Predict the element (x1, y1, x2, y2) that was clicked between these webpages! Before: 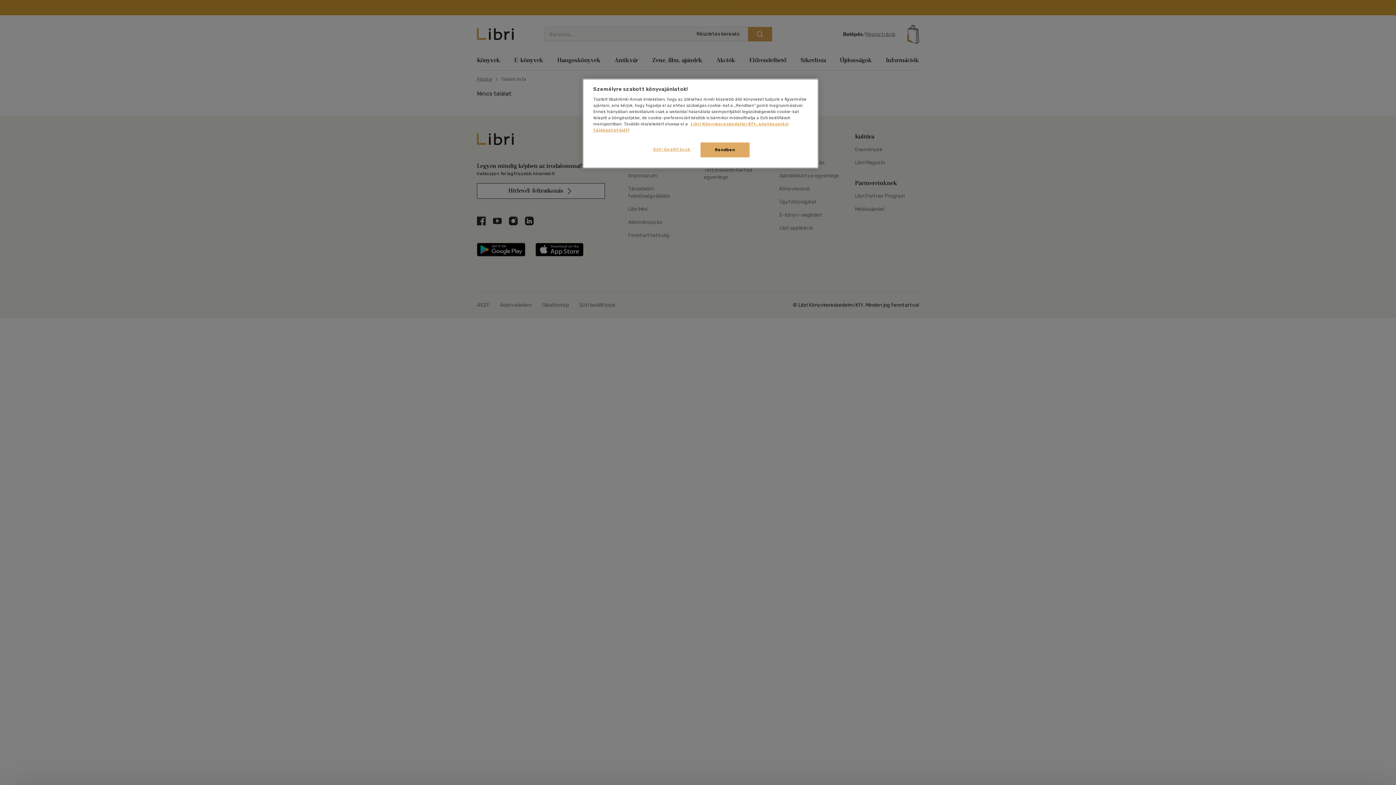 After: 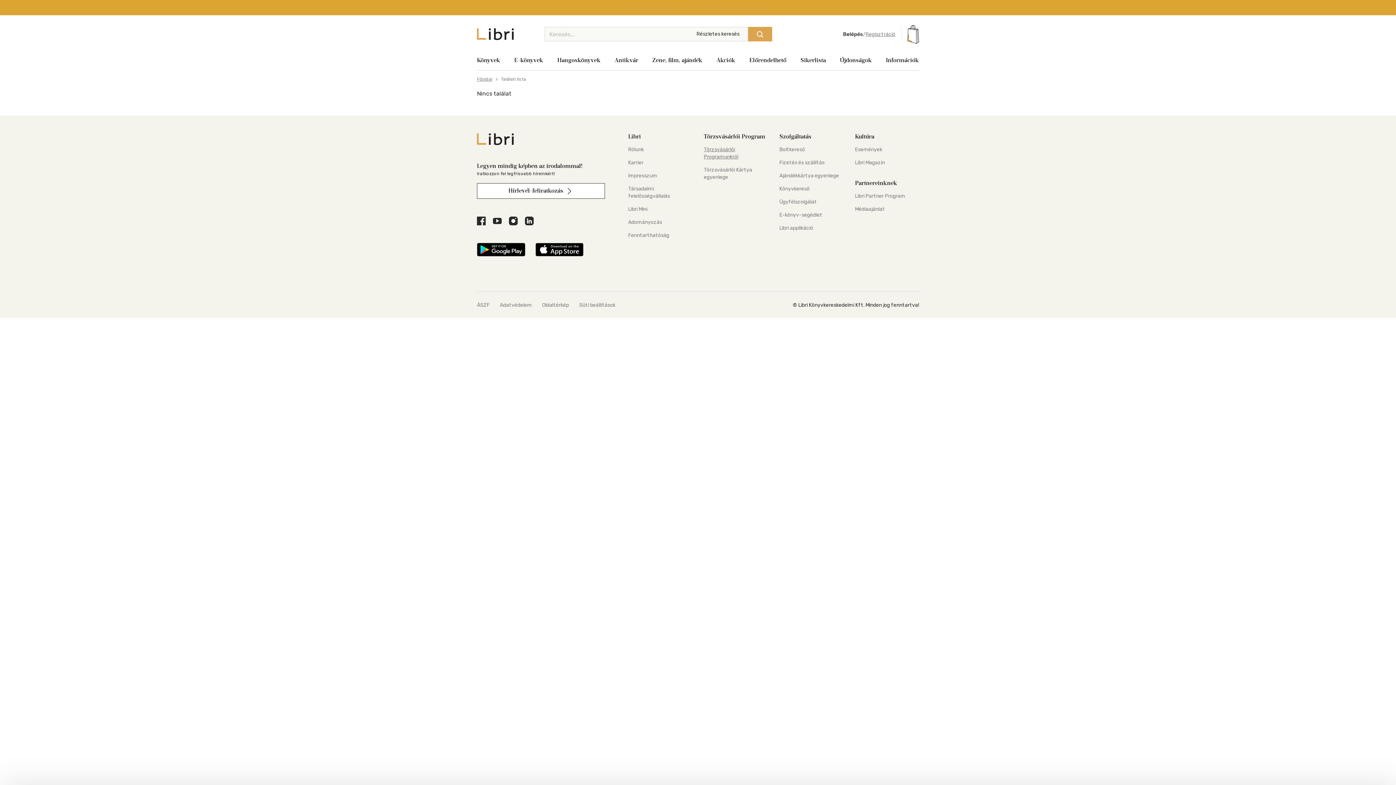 Action: label: Rendben bbox: (700, 142, 749, 157)